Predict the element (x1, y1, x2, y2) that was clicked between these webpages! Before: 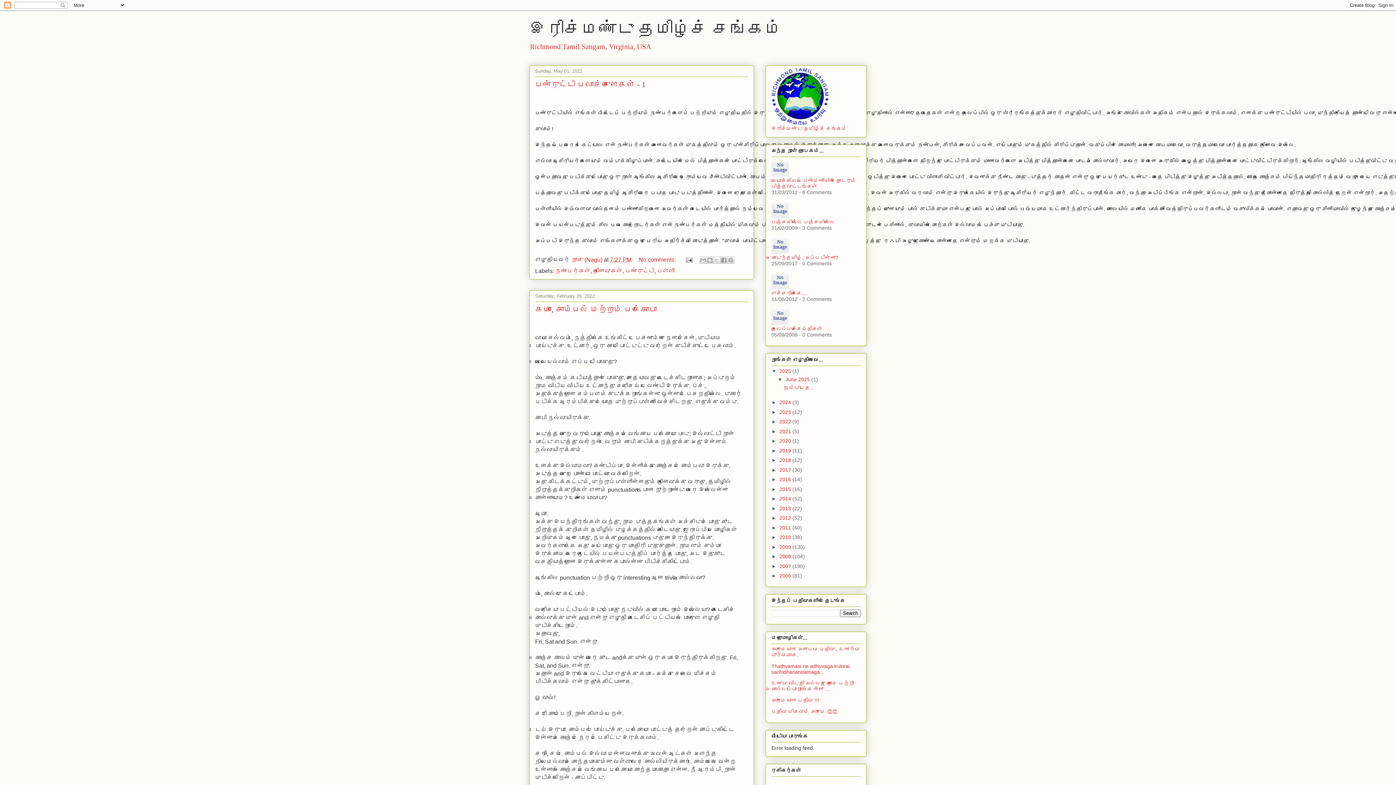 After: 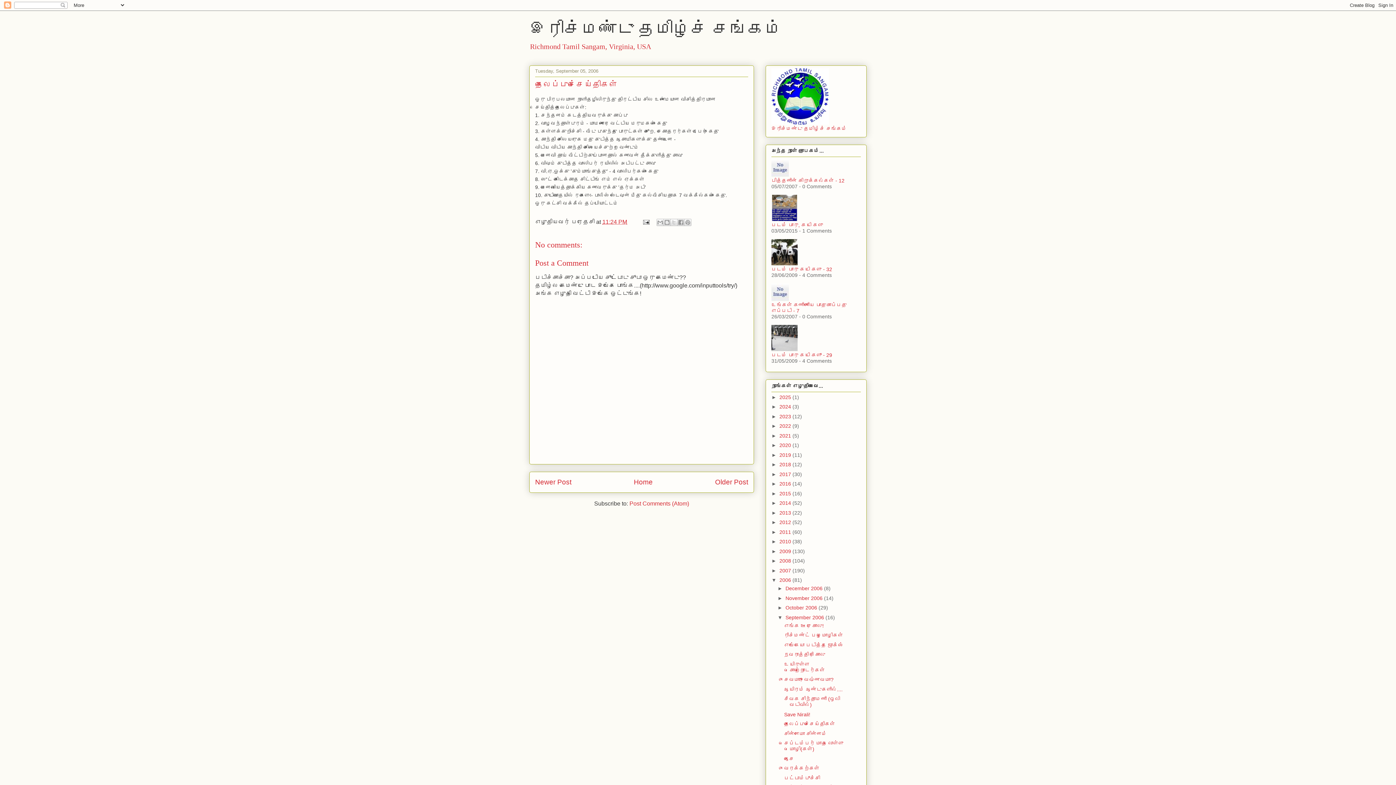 Action: bbox: (771, 326, 822, 332) label: தலைப்புச்செய்திகள்